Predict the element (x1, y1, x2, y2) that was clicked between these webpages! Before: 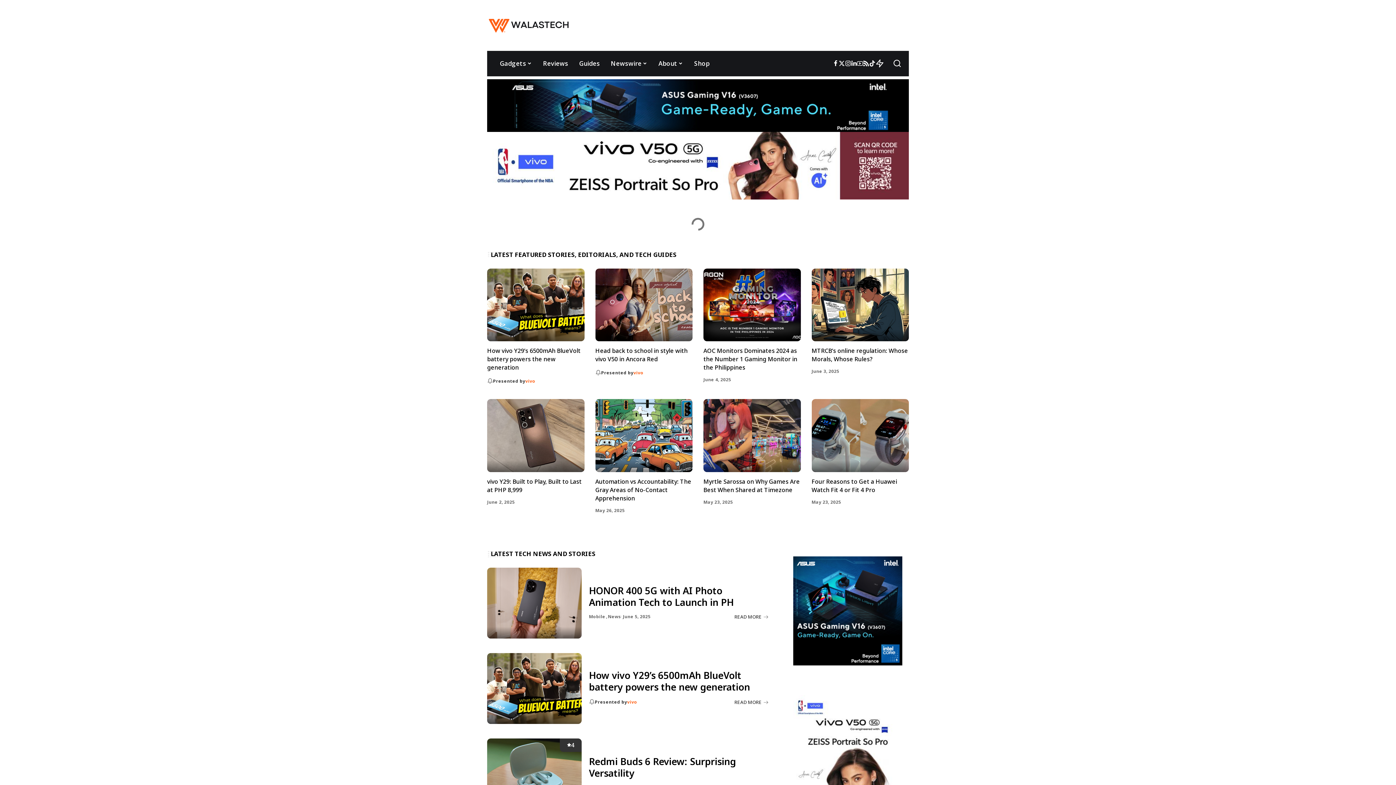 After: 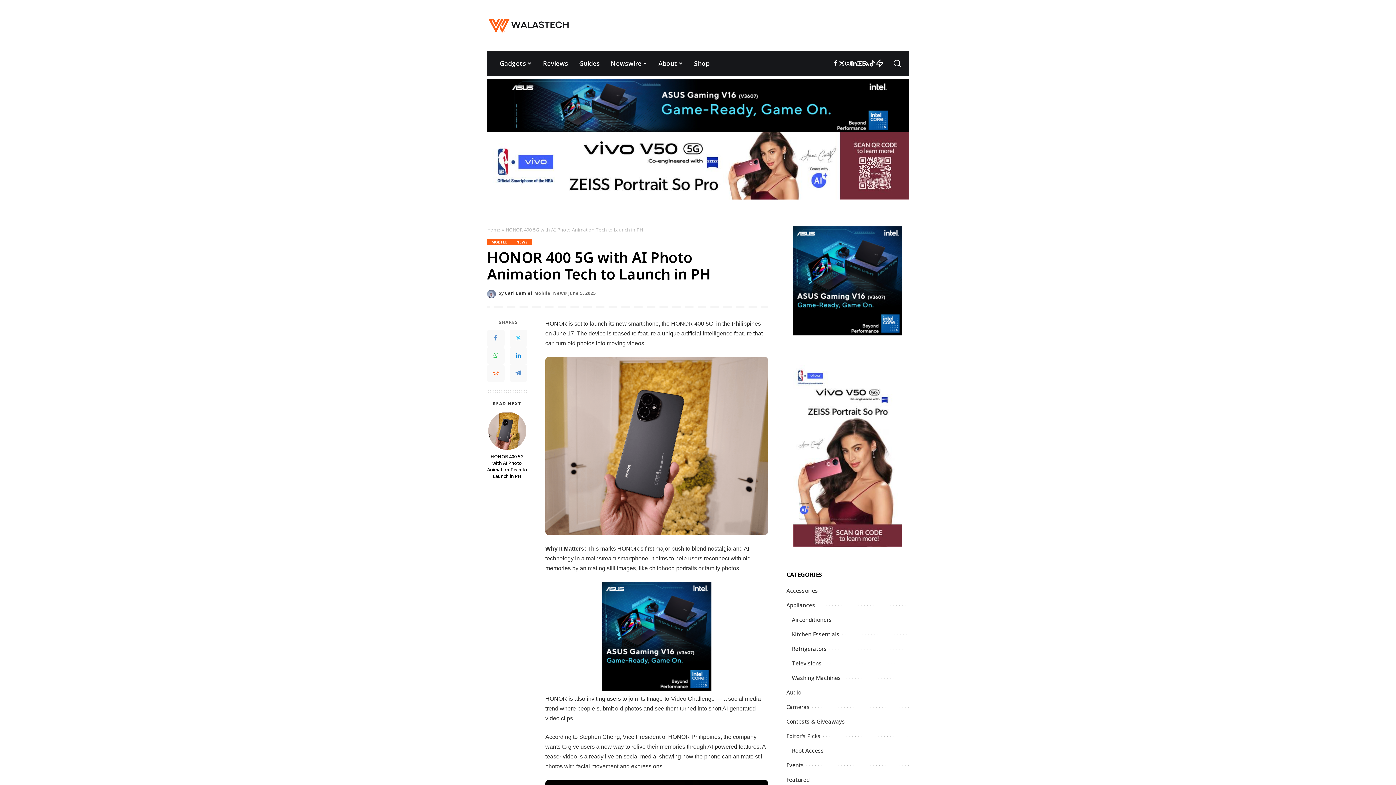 Action: label: HONOR 400 5G with AI Photo Animation Tech to Launch in PH bbox: (487, 567, 581, 638)